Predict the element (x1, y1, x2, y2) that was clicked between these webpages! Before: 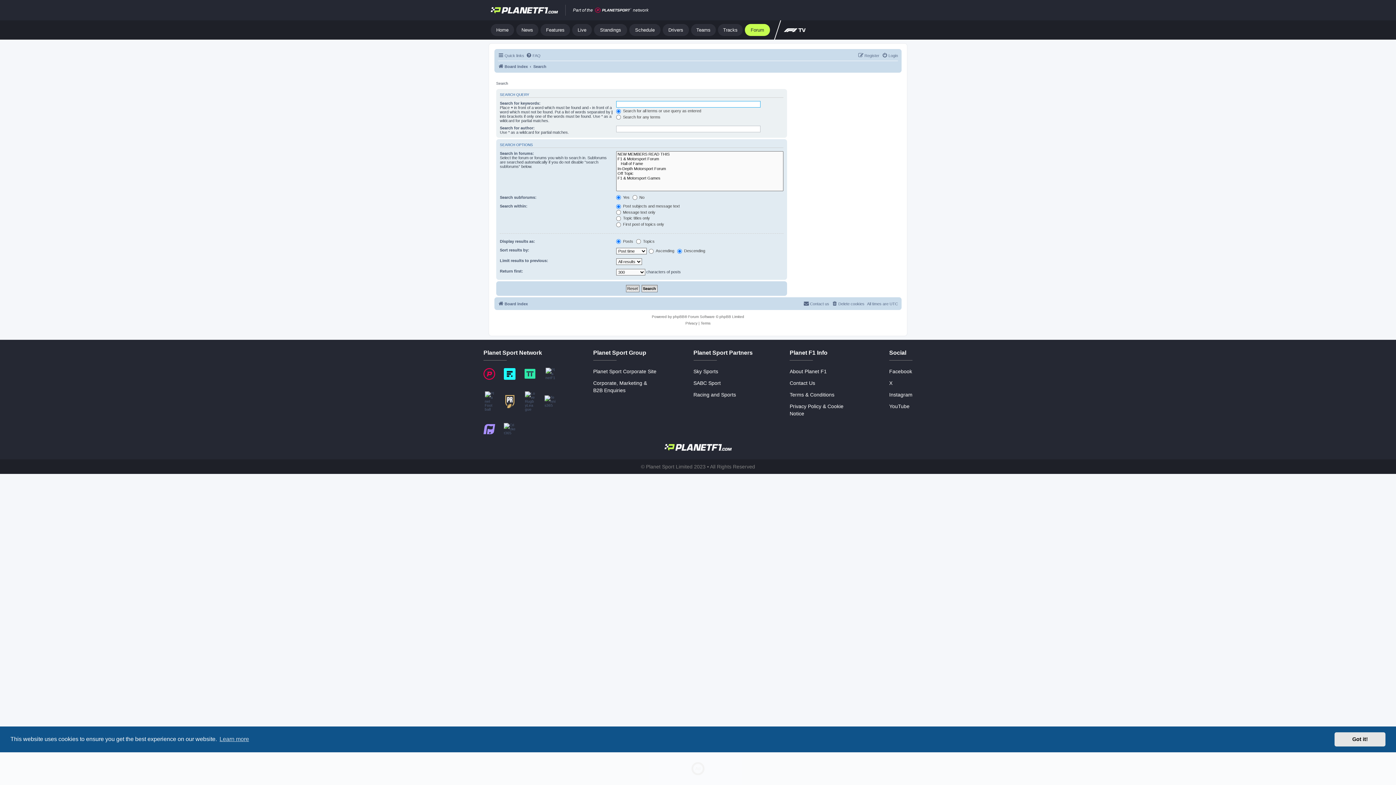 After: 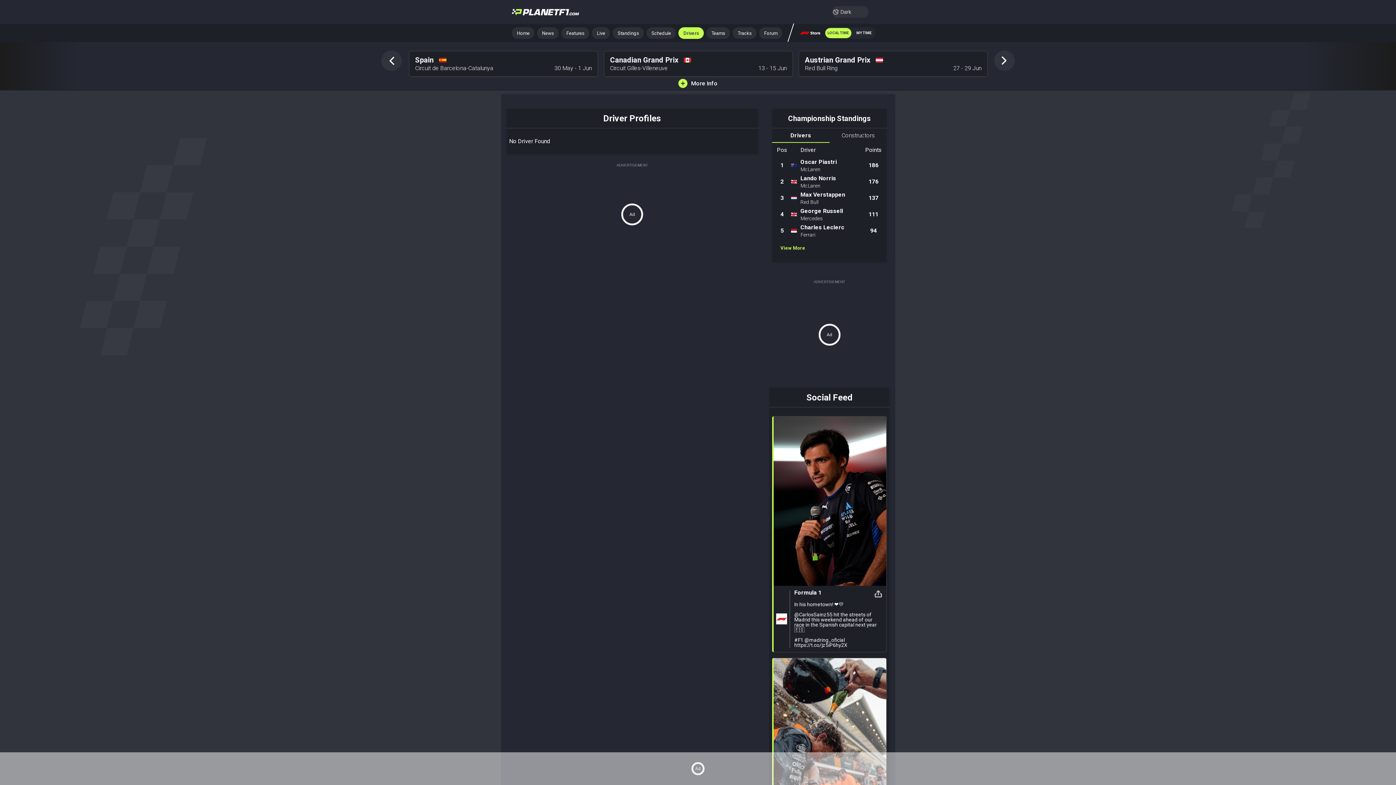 Action: bbox: (662, 24, 689, 36) label: Drivers